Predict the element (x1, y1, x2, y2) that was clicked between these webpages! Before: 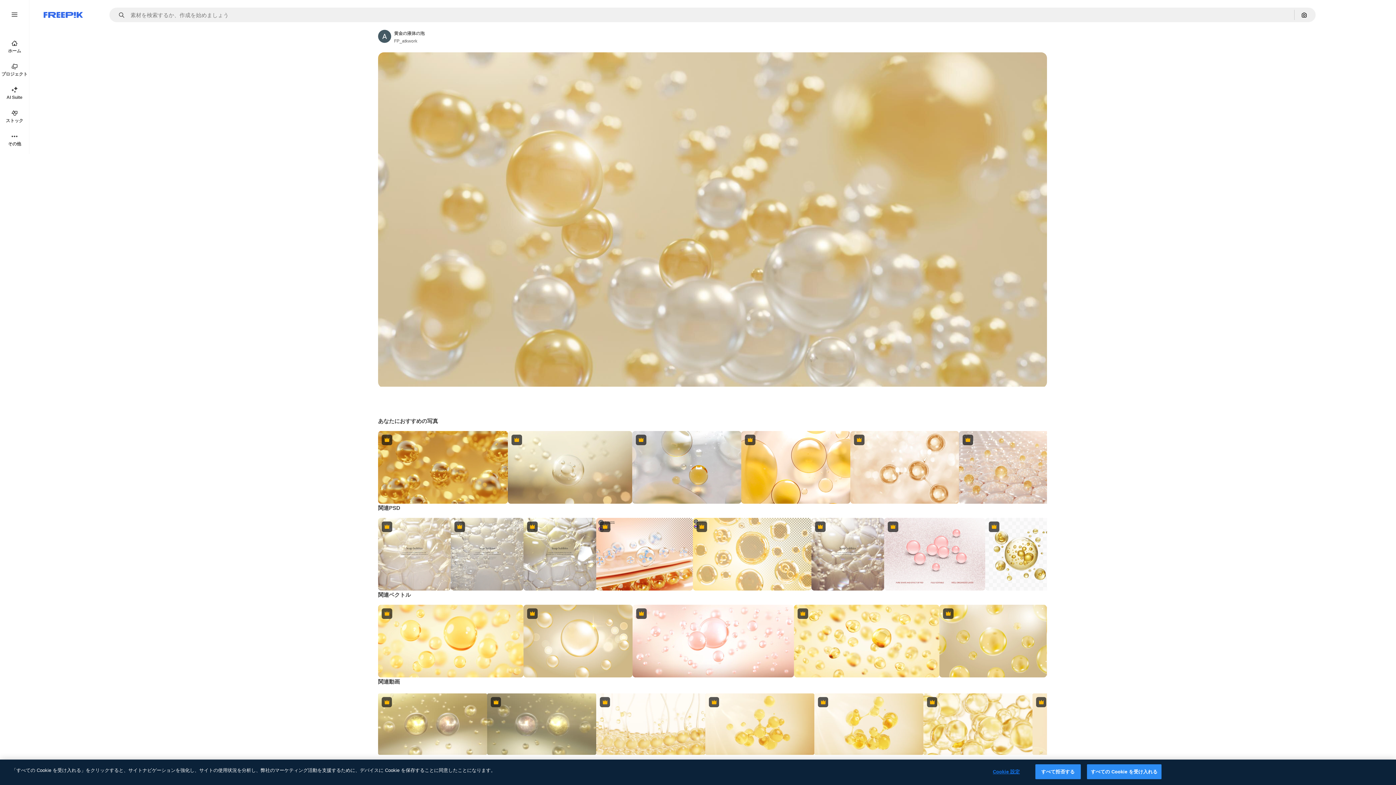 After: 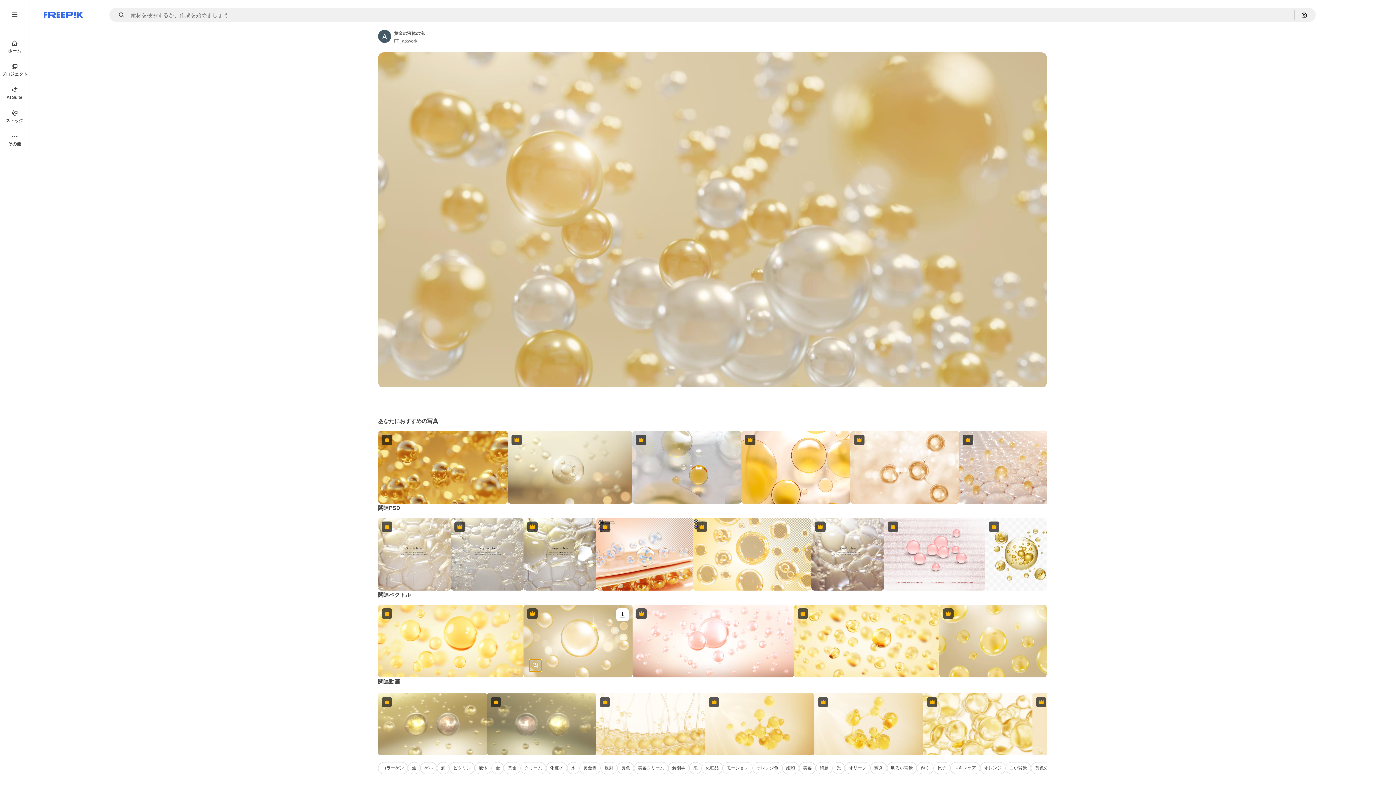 Action: label: 類似画像を表示 bbox: (529, 659, 541, 672)